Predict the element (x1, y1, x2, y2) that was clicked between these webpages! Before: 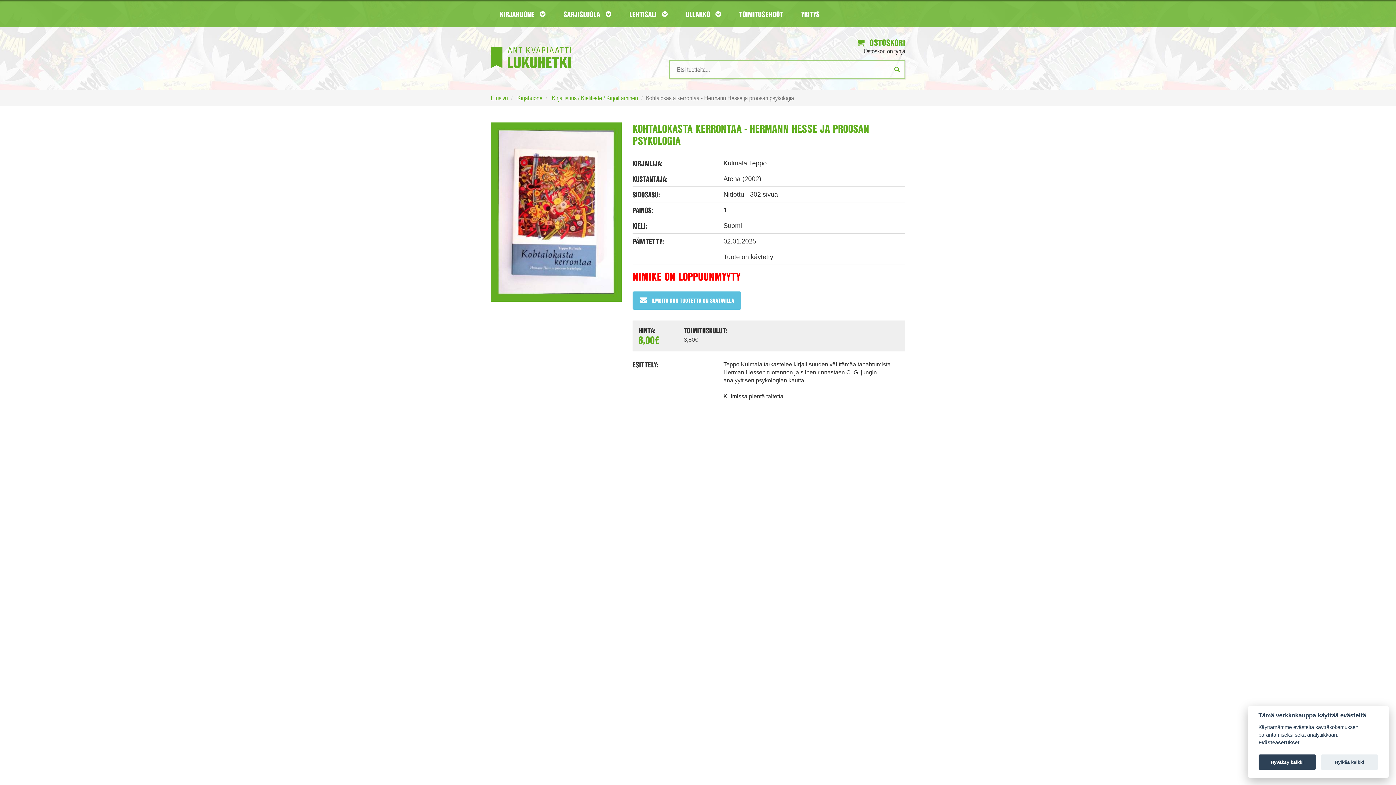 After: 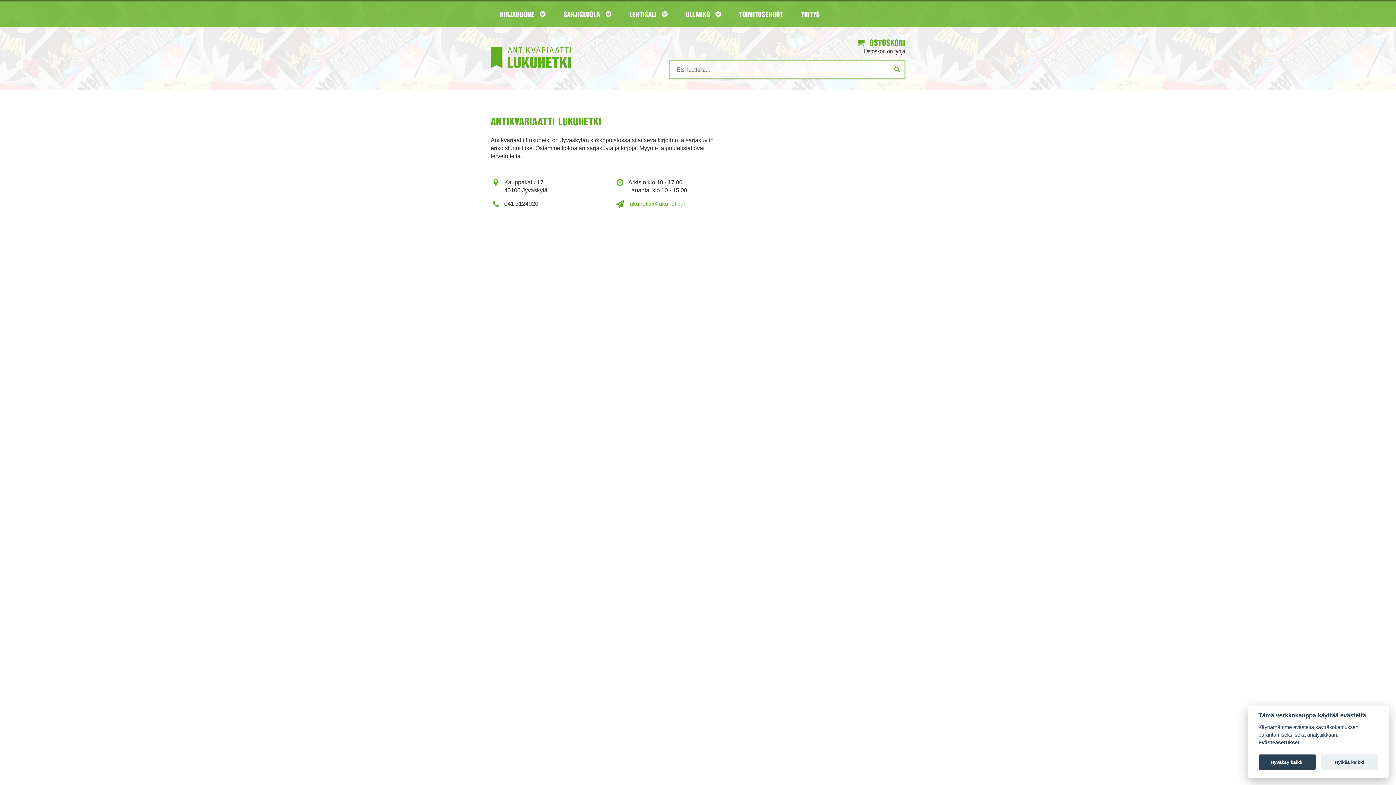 Action: label: YRITYS bbox: (792, 1, 829, 26)